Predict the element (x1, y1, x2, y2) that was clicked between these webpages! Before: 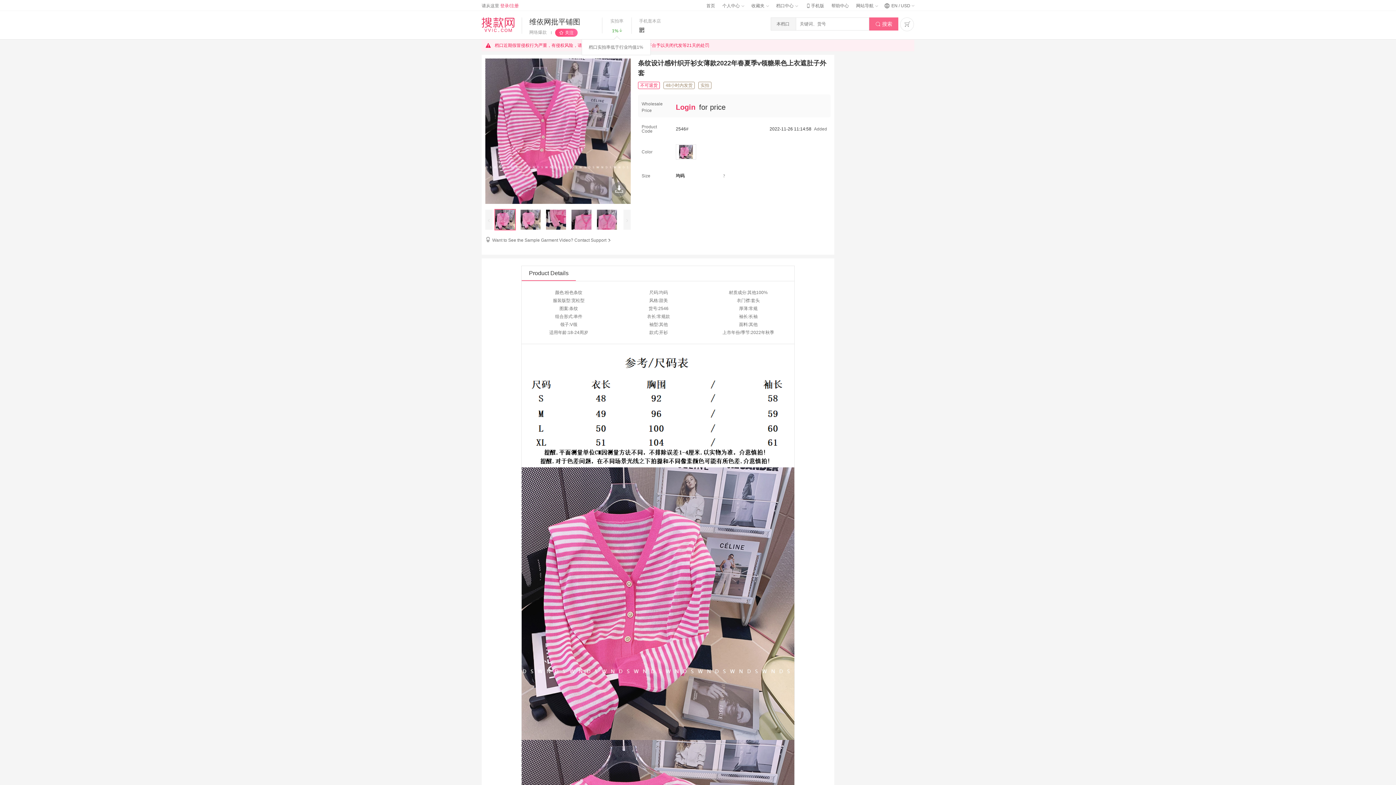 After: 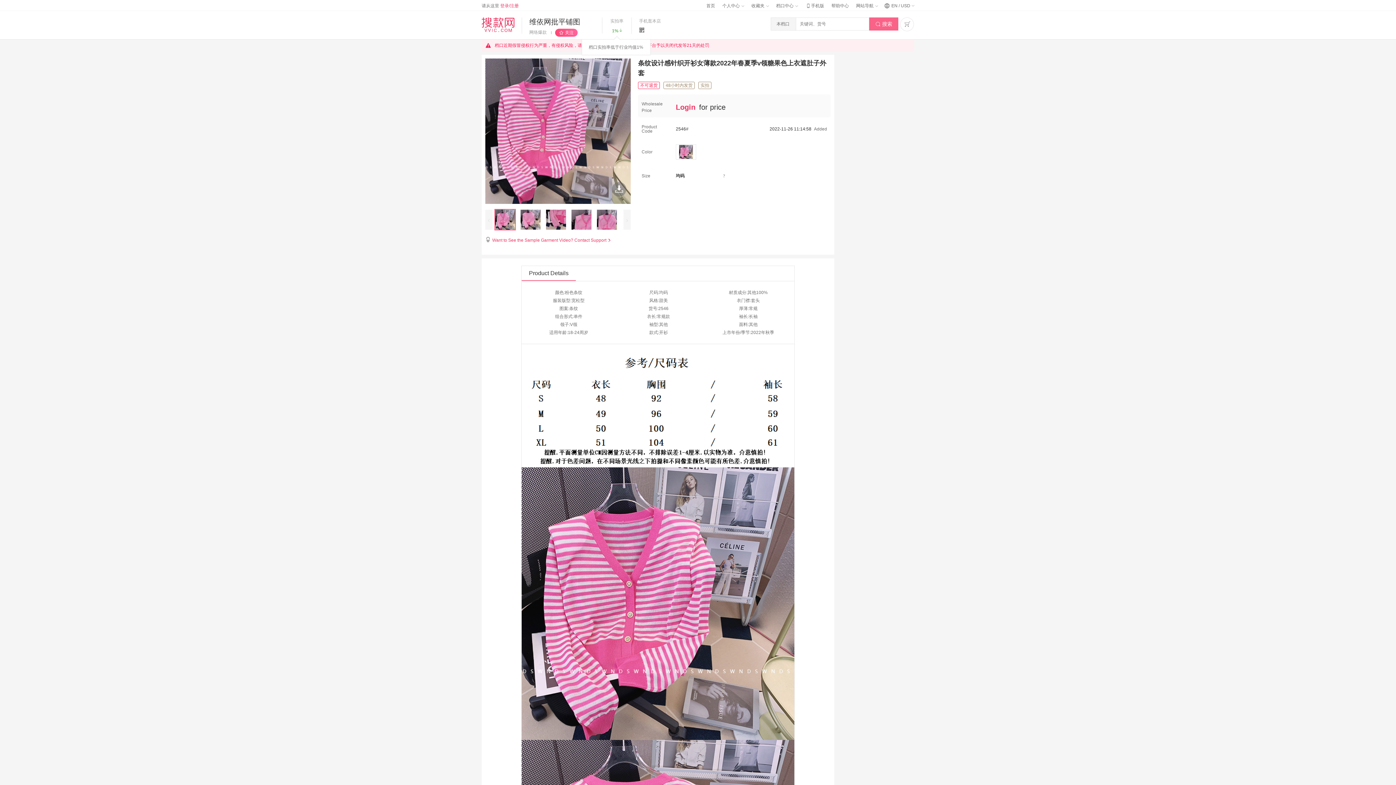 Action: bbox: (492, 237, 612, 242) label: Want to See the Sample Garment Video? Contact Support